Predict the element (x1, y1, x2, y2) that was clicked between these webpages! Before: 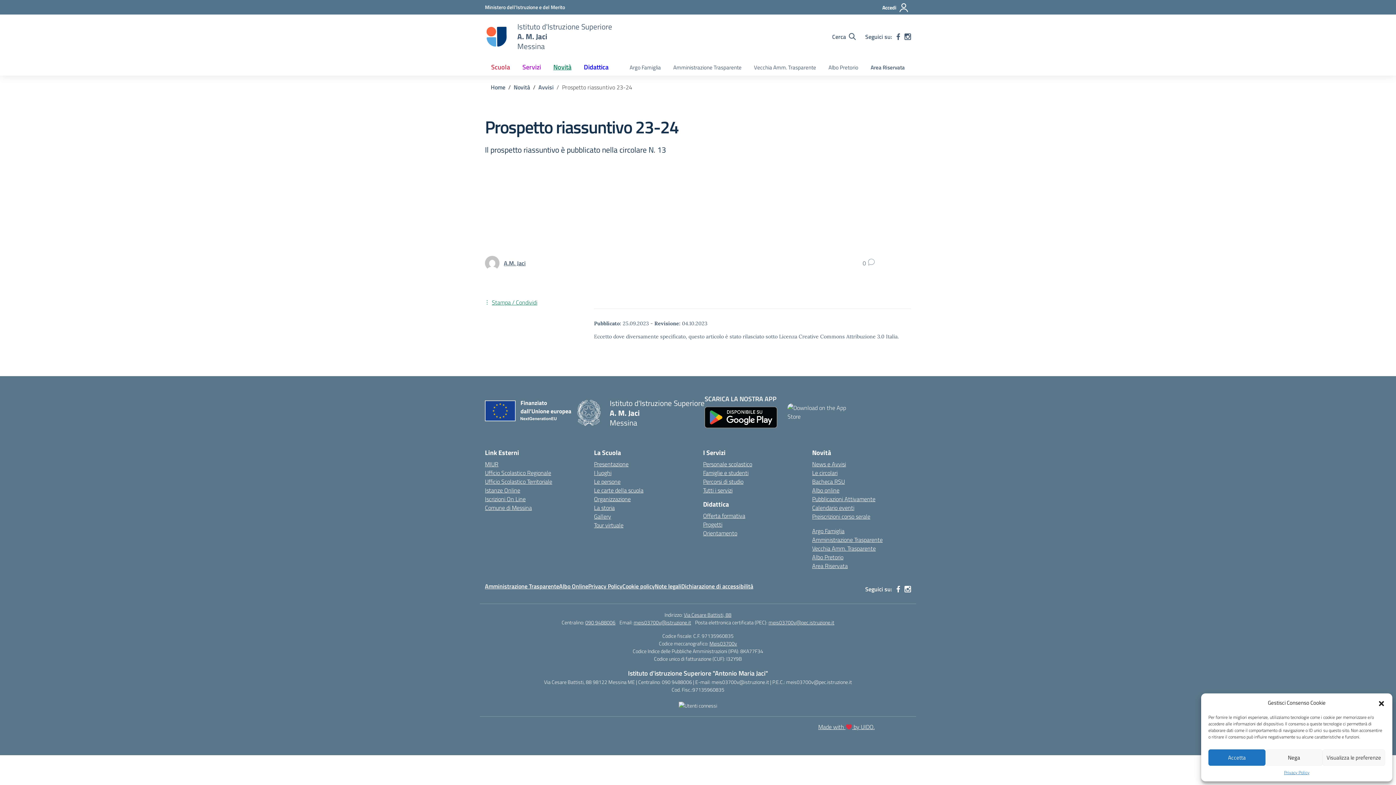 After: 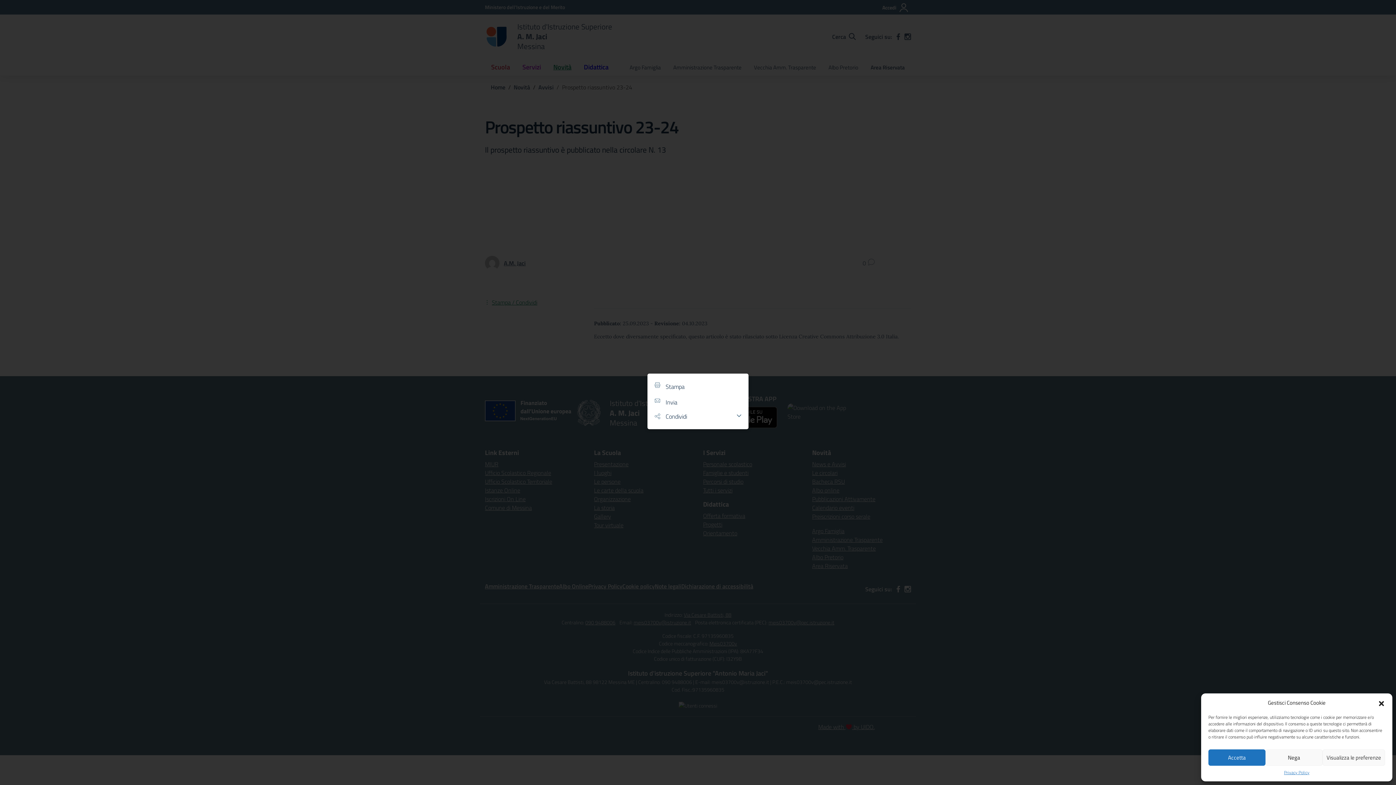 Action: bbox: (485, 298, 584, 306) label: Stampa / Condividi